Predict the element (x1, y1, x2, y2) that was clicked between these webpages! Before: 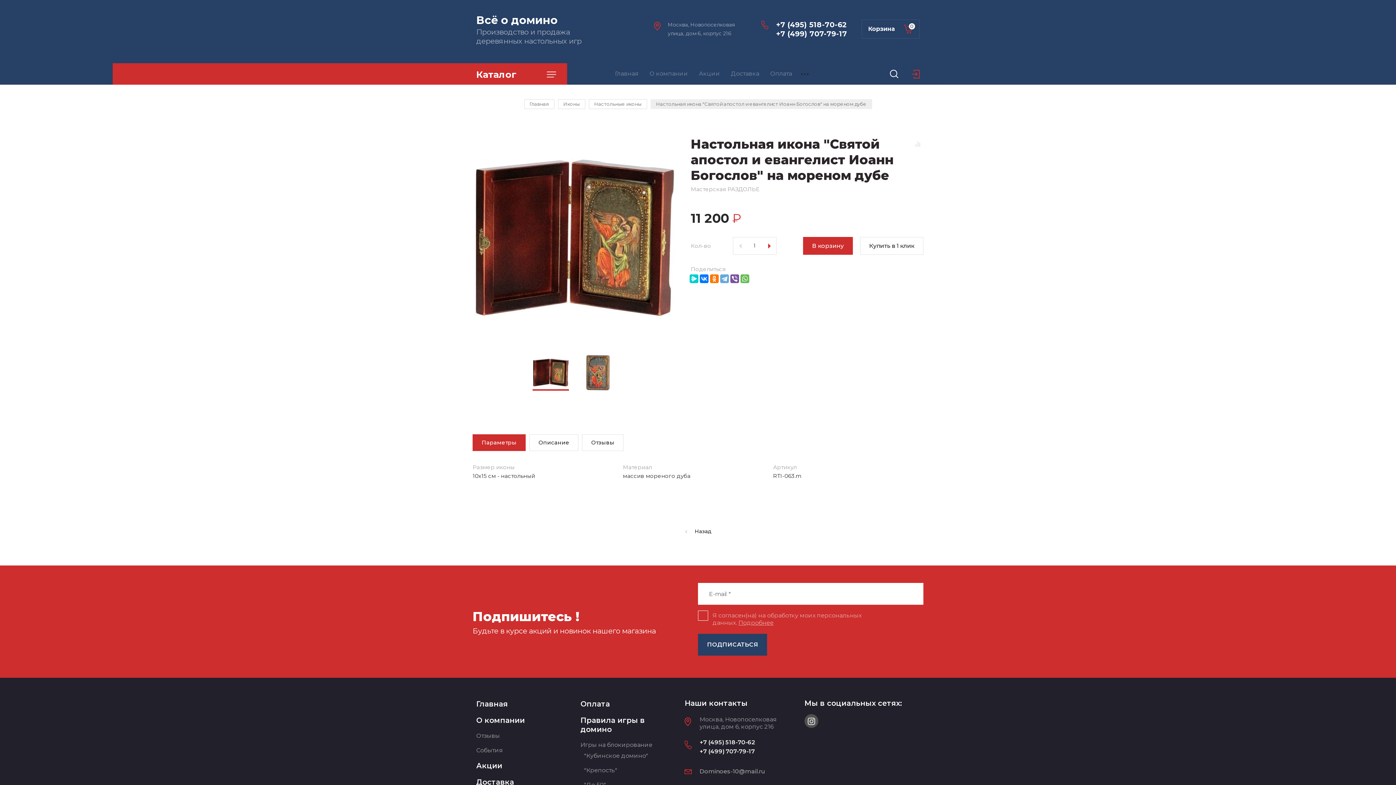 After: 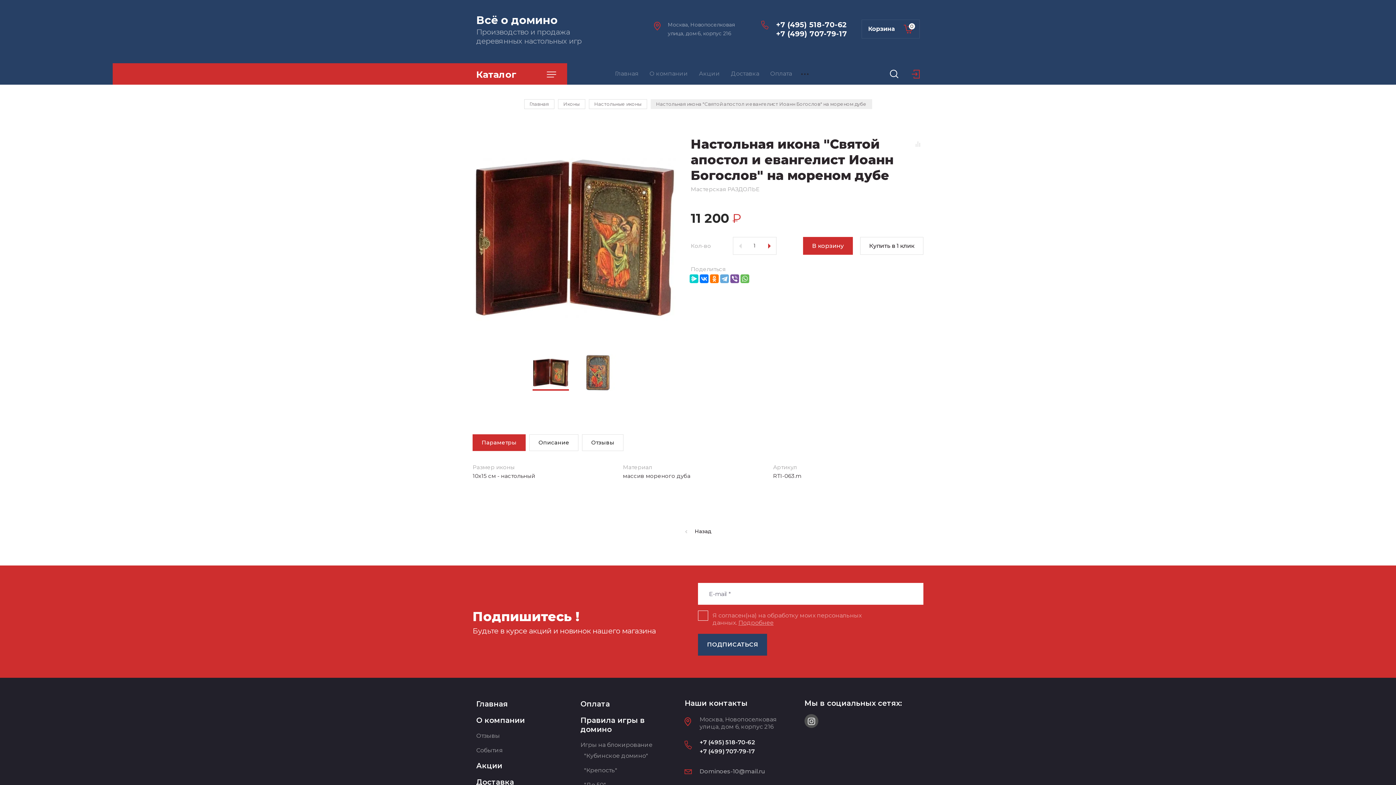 Action: bbox: (776, 20, 847, 29) label: +7 (495) 518-70-62